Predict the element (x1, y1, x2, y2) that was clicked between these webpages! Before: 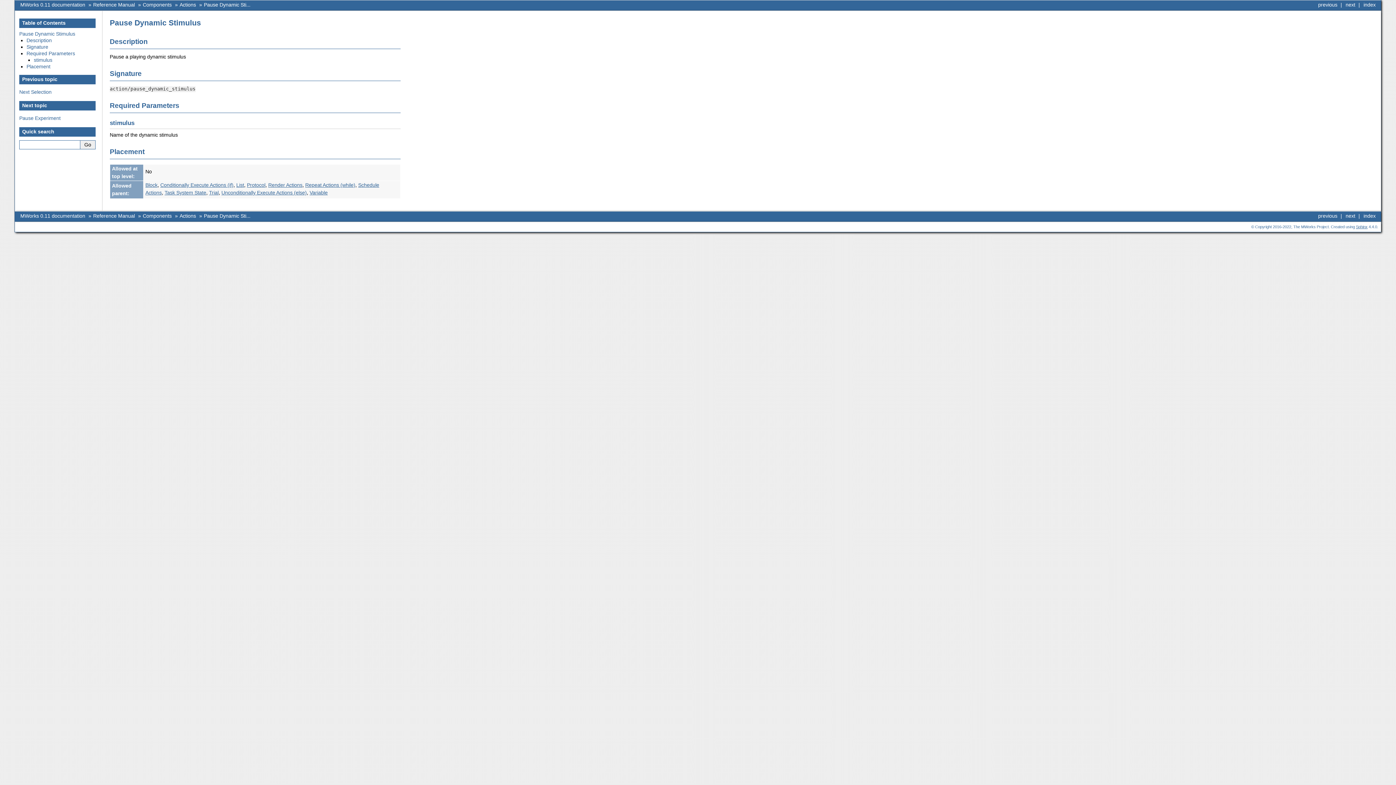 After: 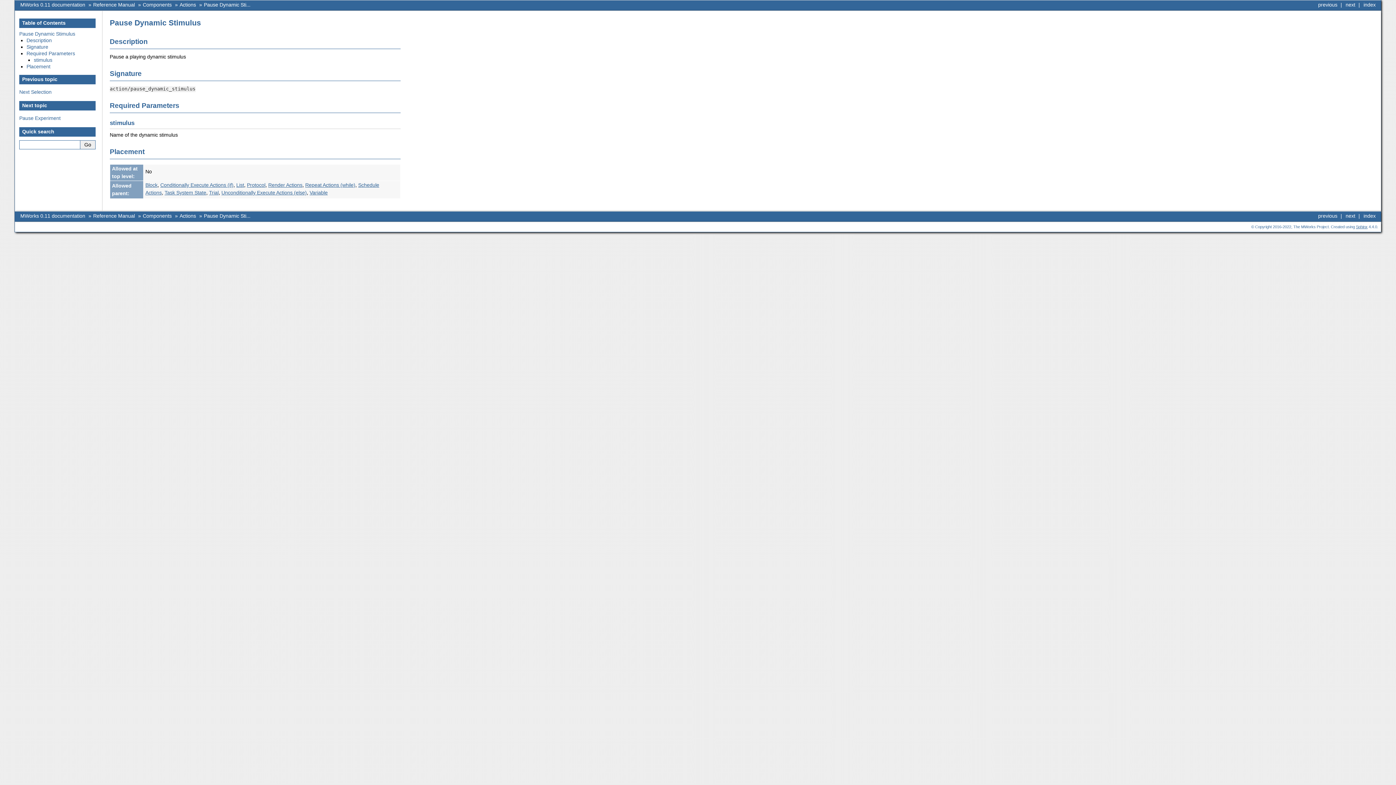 Action: bbox: (202, 213, 252, 219) label: Pause Dynamic Sti...